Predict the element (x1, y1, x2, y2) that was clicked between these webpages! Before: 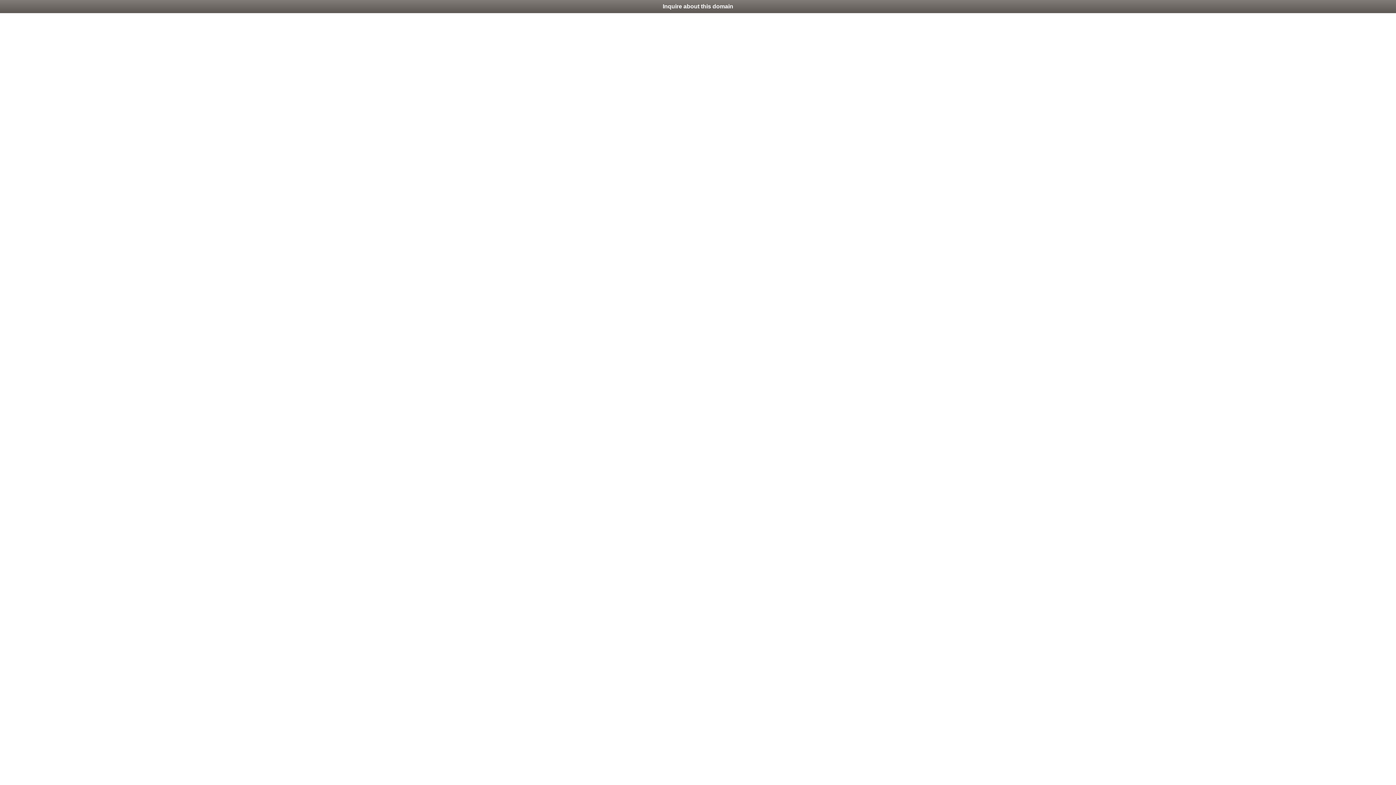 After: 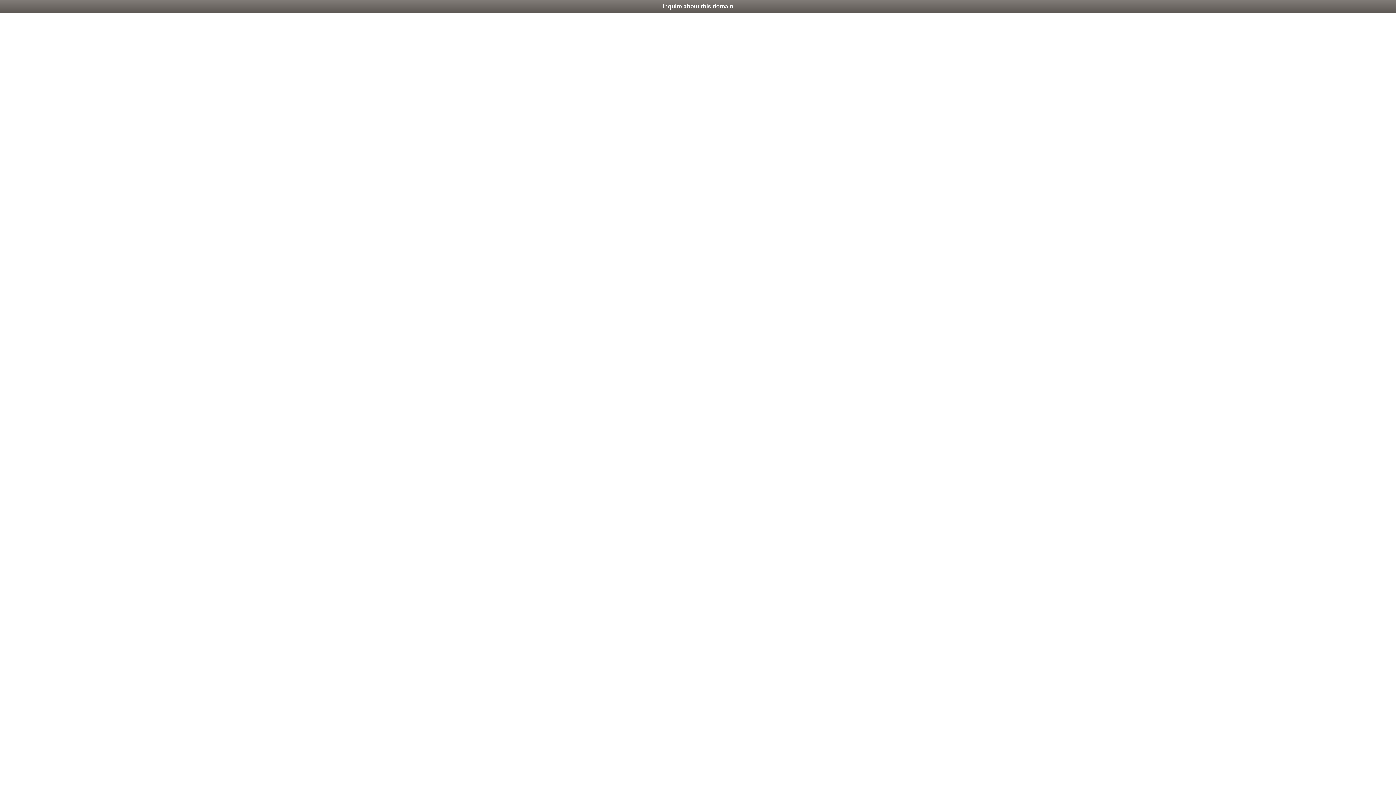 Action: label: Inquire about this domain bbox: (0, 0, 1396, 13)